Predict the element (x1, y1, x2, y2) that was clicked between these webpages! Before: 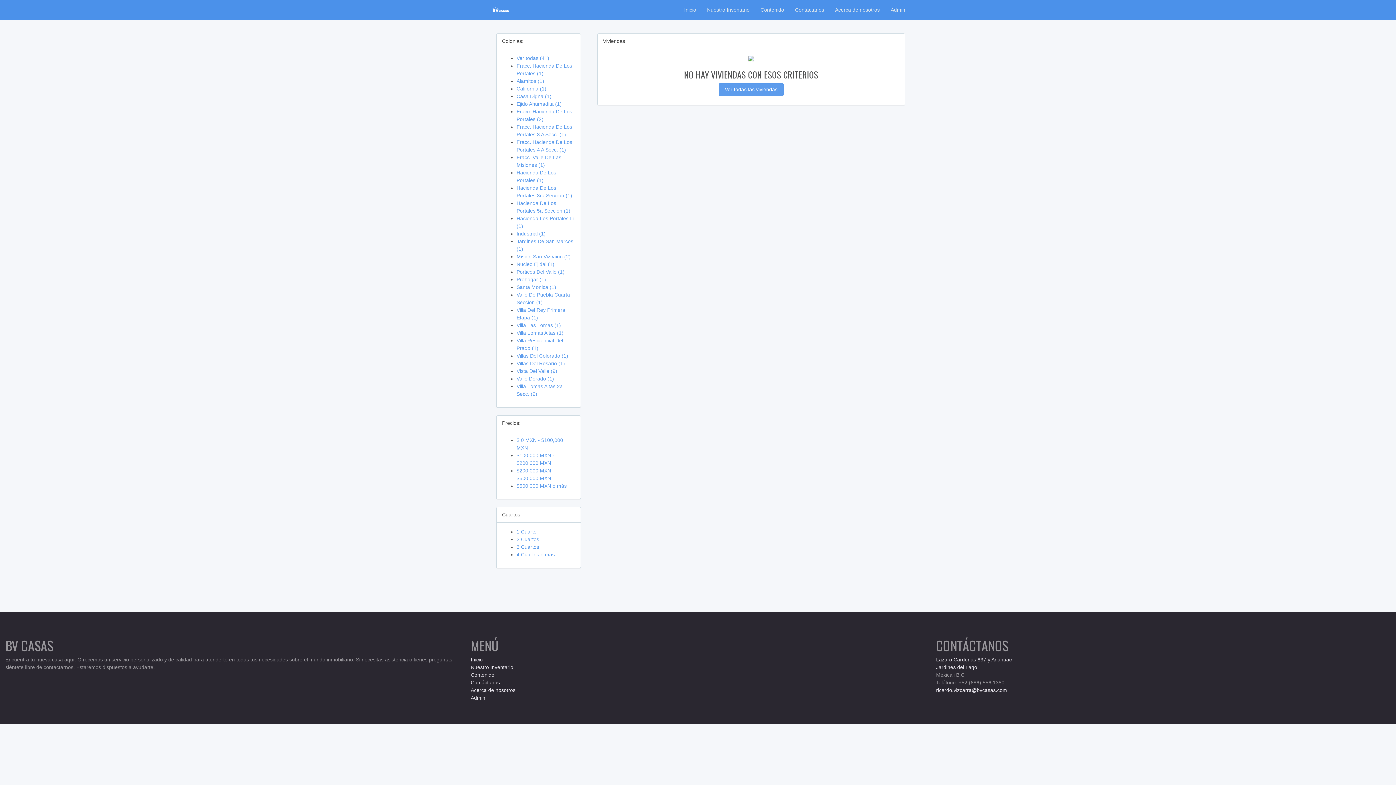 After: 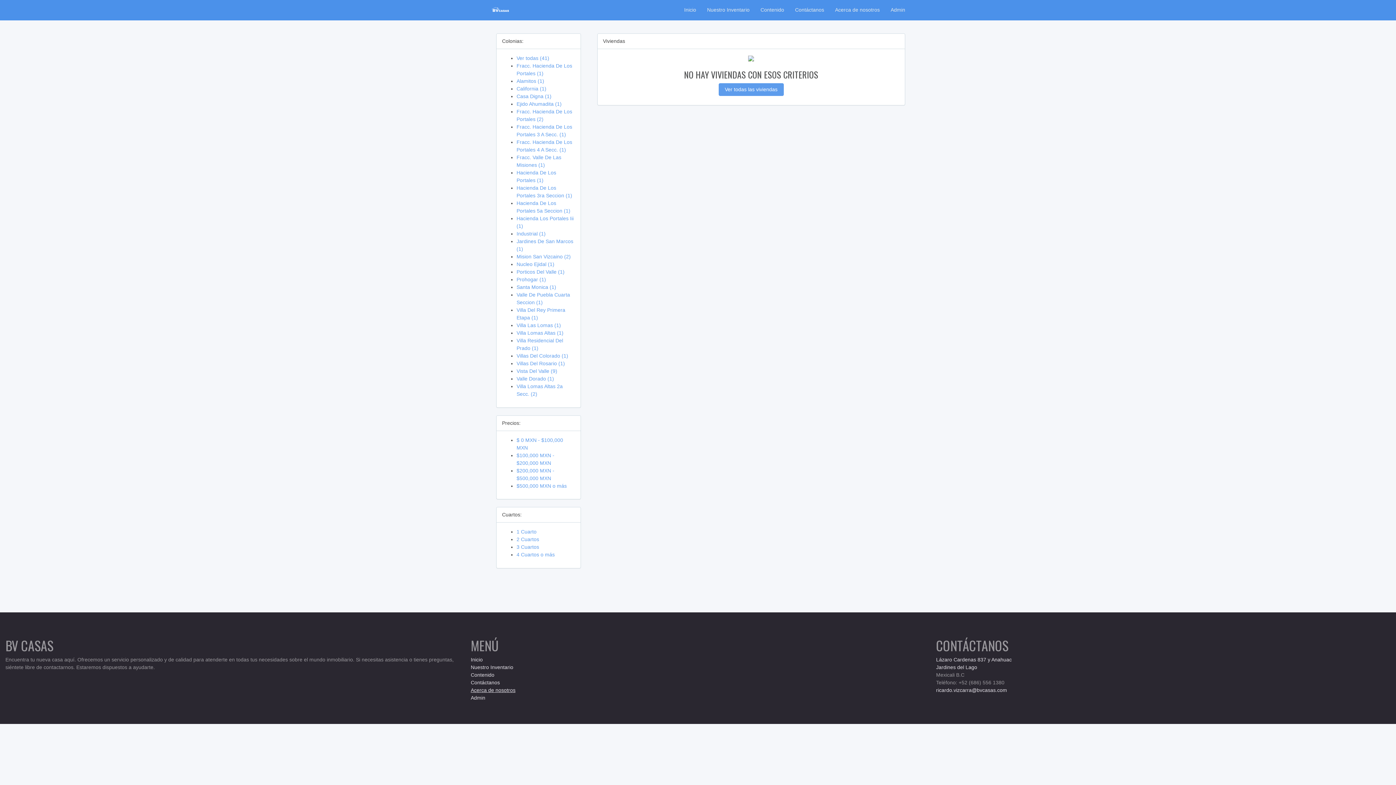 Action: bbox: (470, 687, 515, 693) label: Acerca de nosotros